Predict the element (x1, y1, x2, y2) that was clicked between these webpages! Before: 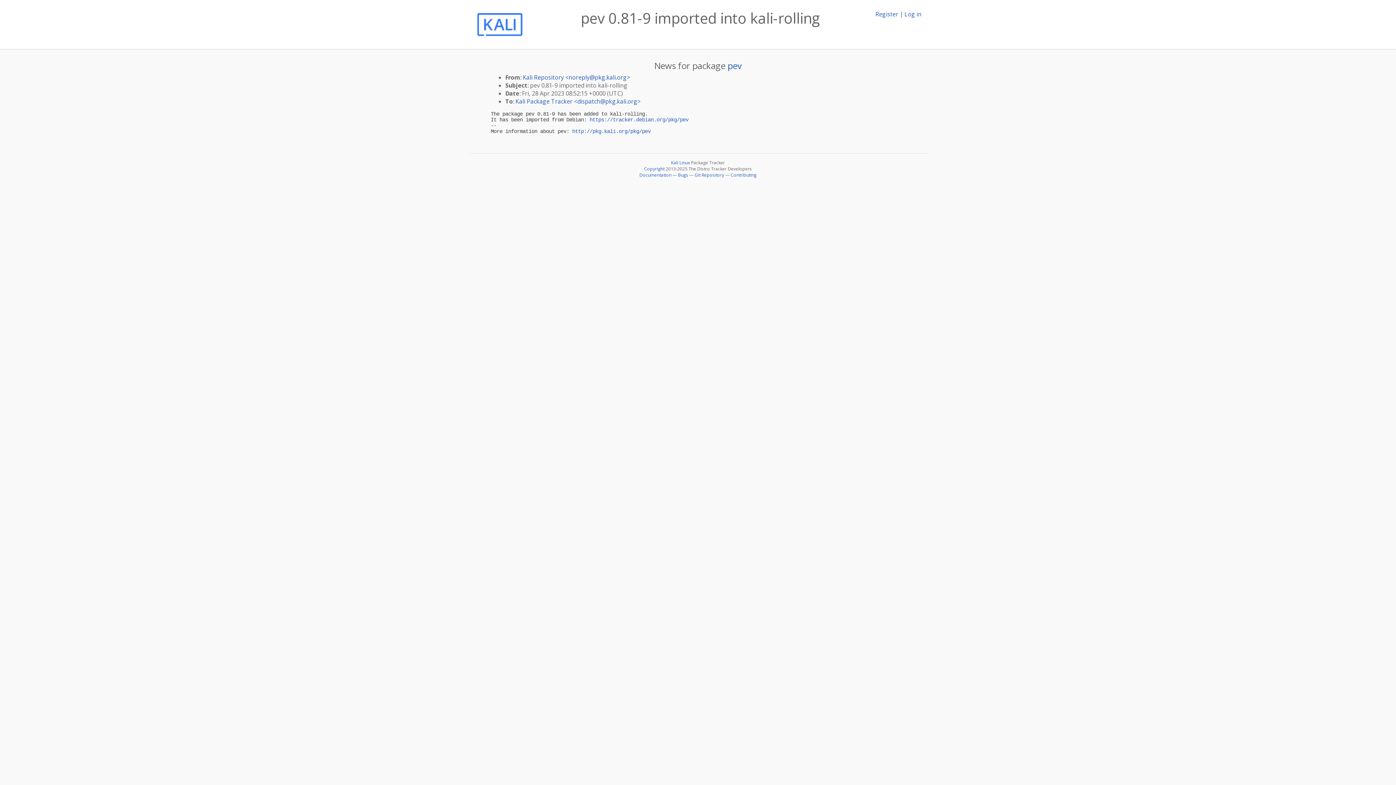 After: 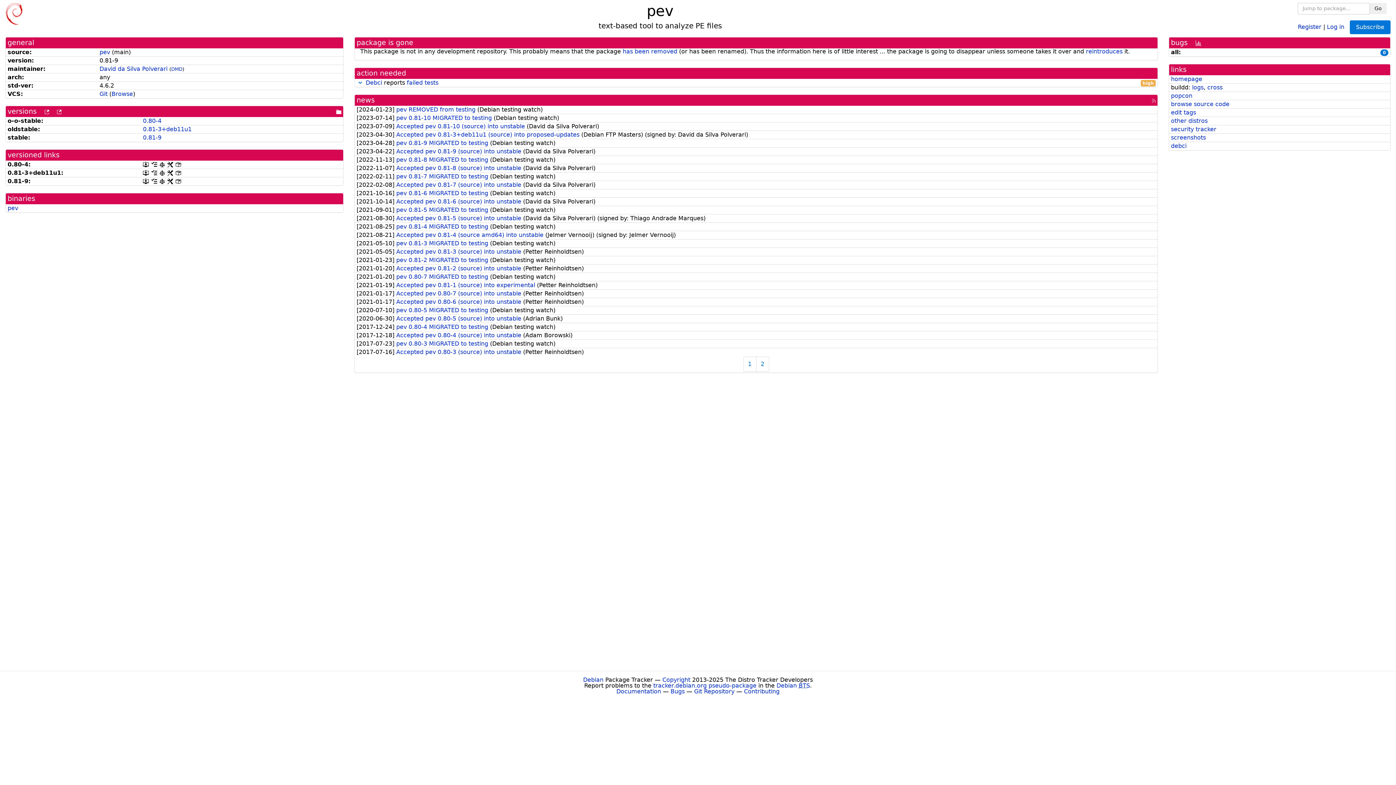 Action: label: https://tracker.debian.org/pkg/pev bbox: (589, 117, 688, 122)